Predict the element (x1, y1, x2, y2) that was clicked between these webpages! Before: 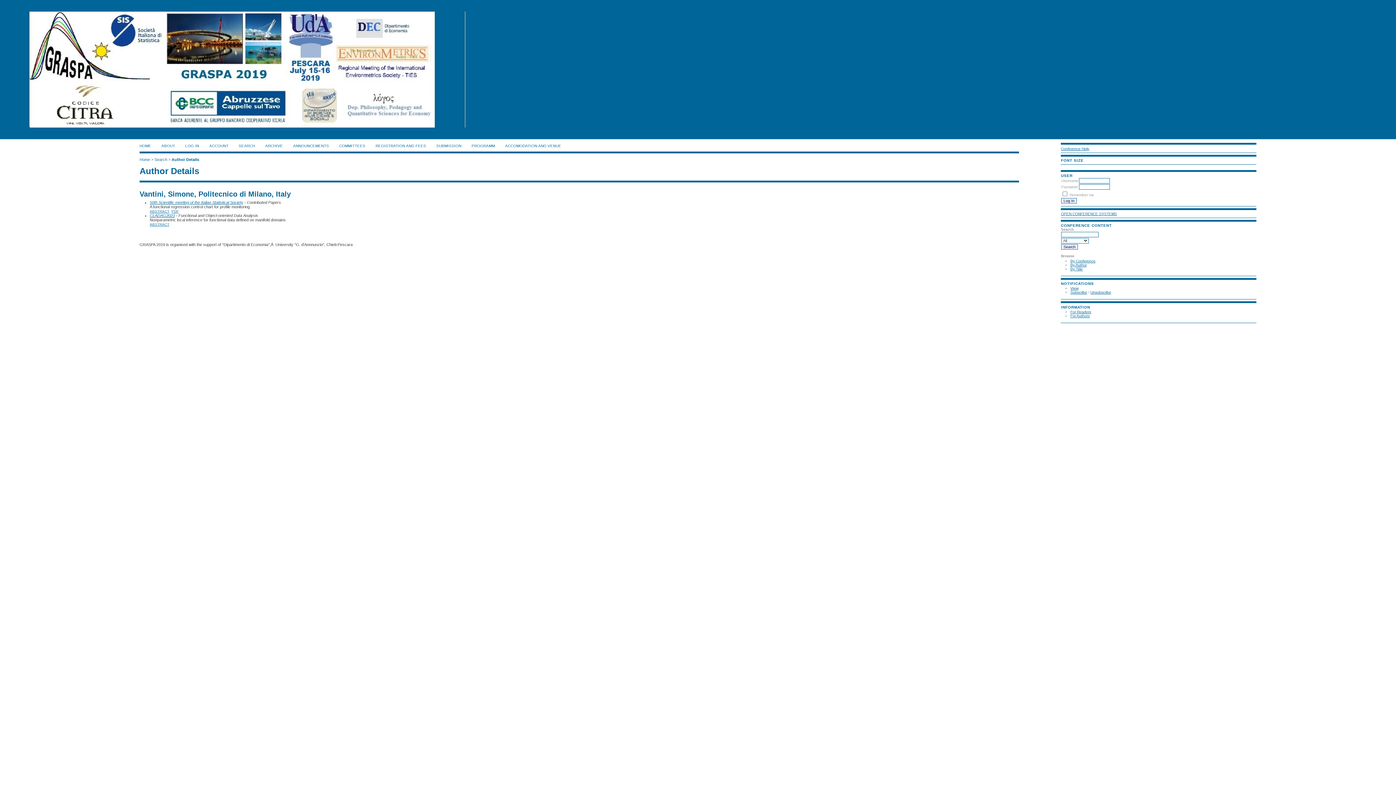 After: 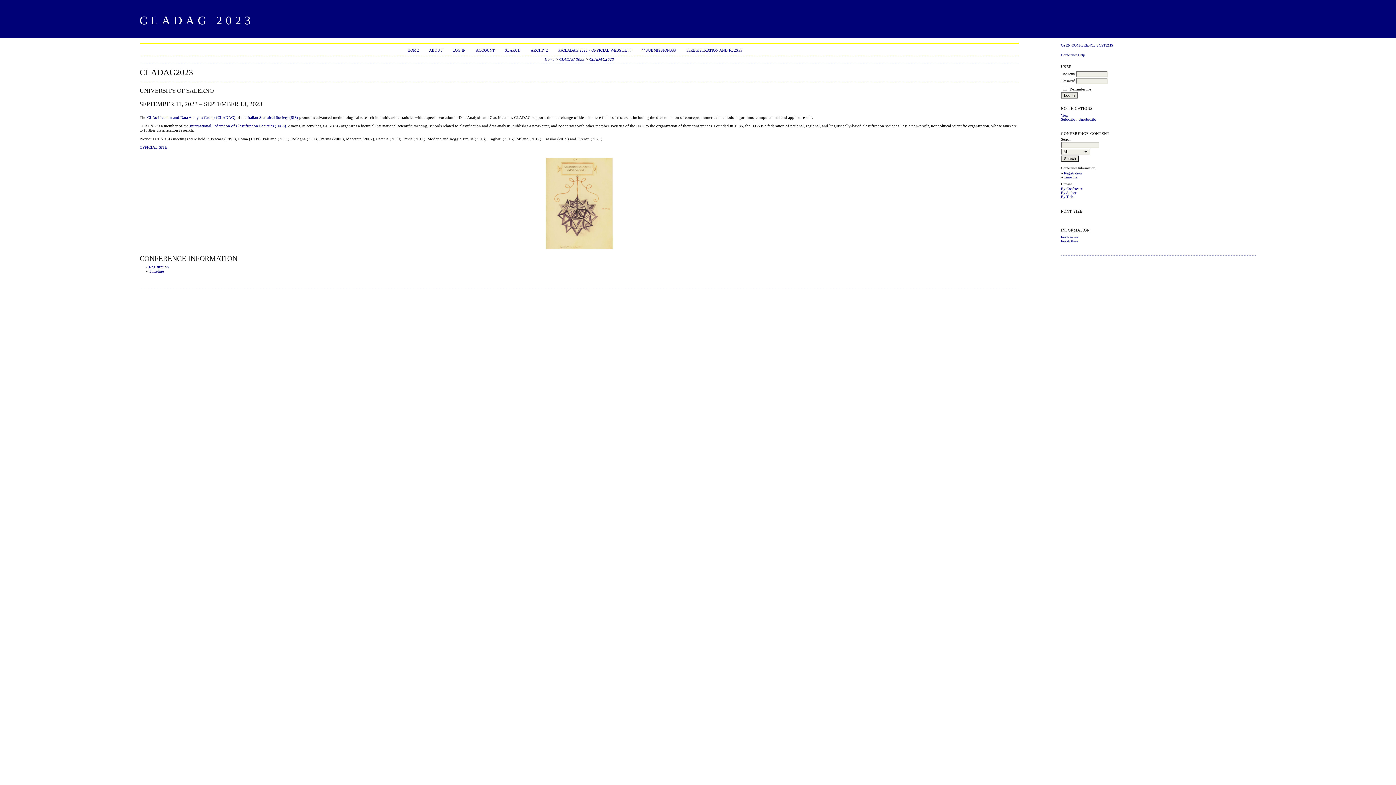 Action: bbox: (149, 213, 174, 217) label: CLADAG2023